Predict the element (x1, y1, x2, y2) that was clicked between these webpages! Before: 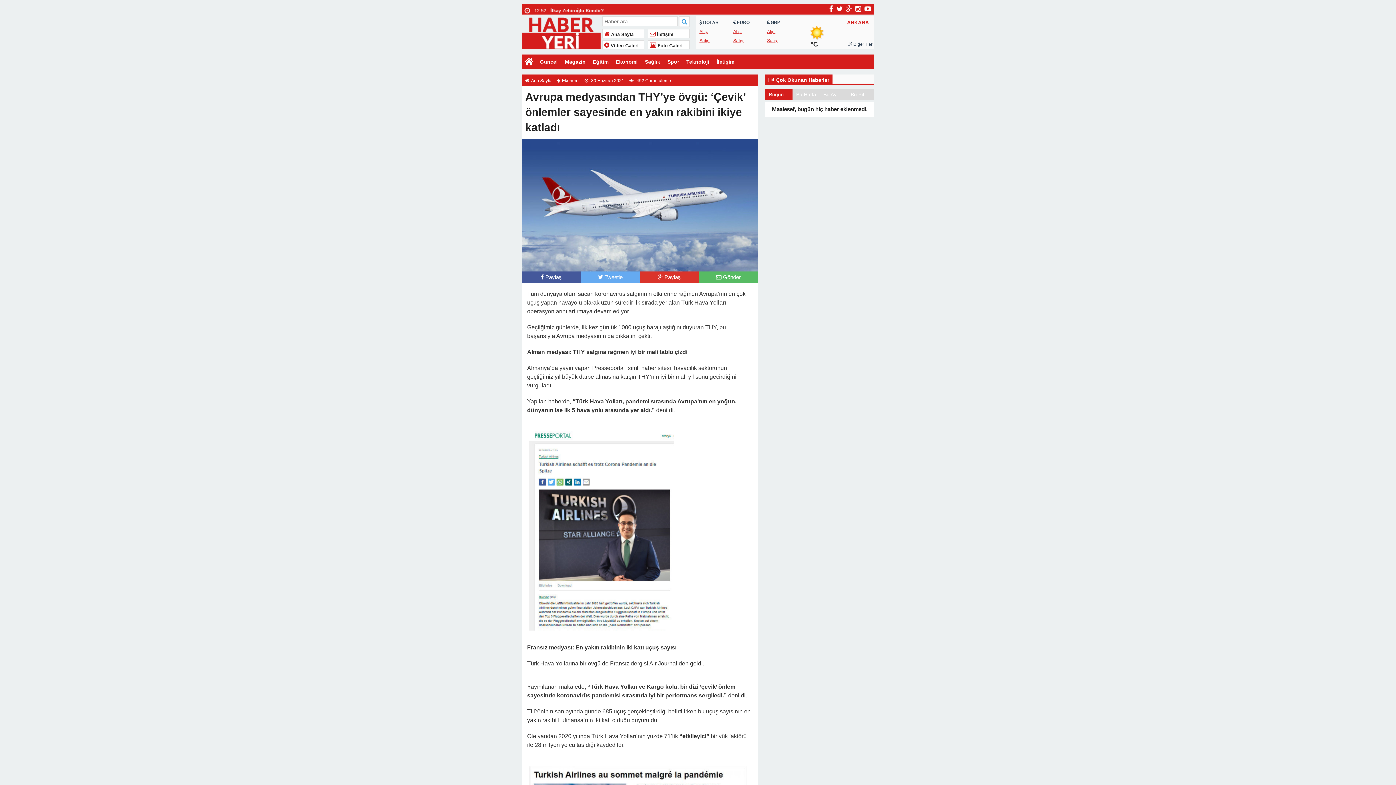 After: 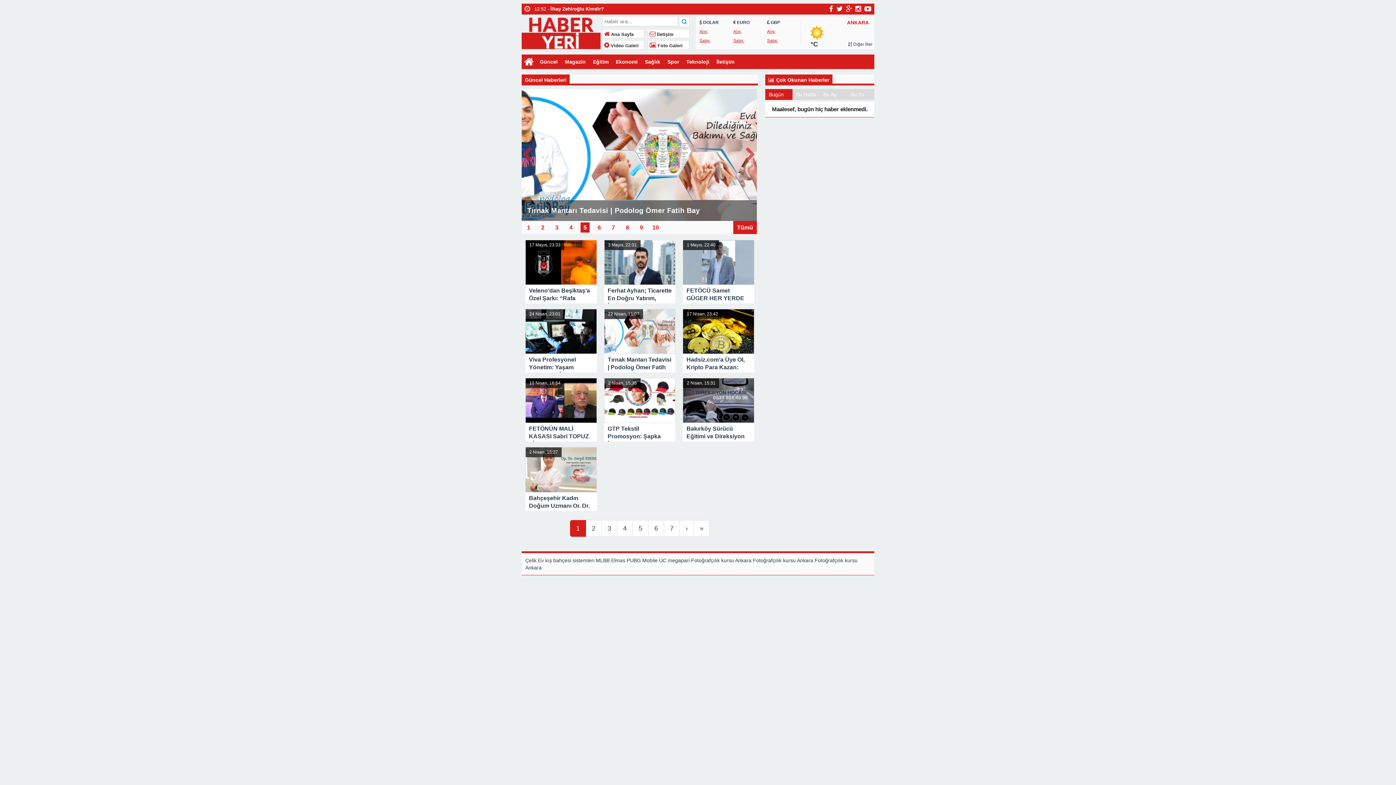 Action: bbox: (536, 54, 561, 69) label: Güncel